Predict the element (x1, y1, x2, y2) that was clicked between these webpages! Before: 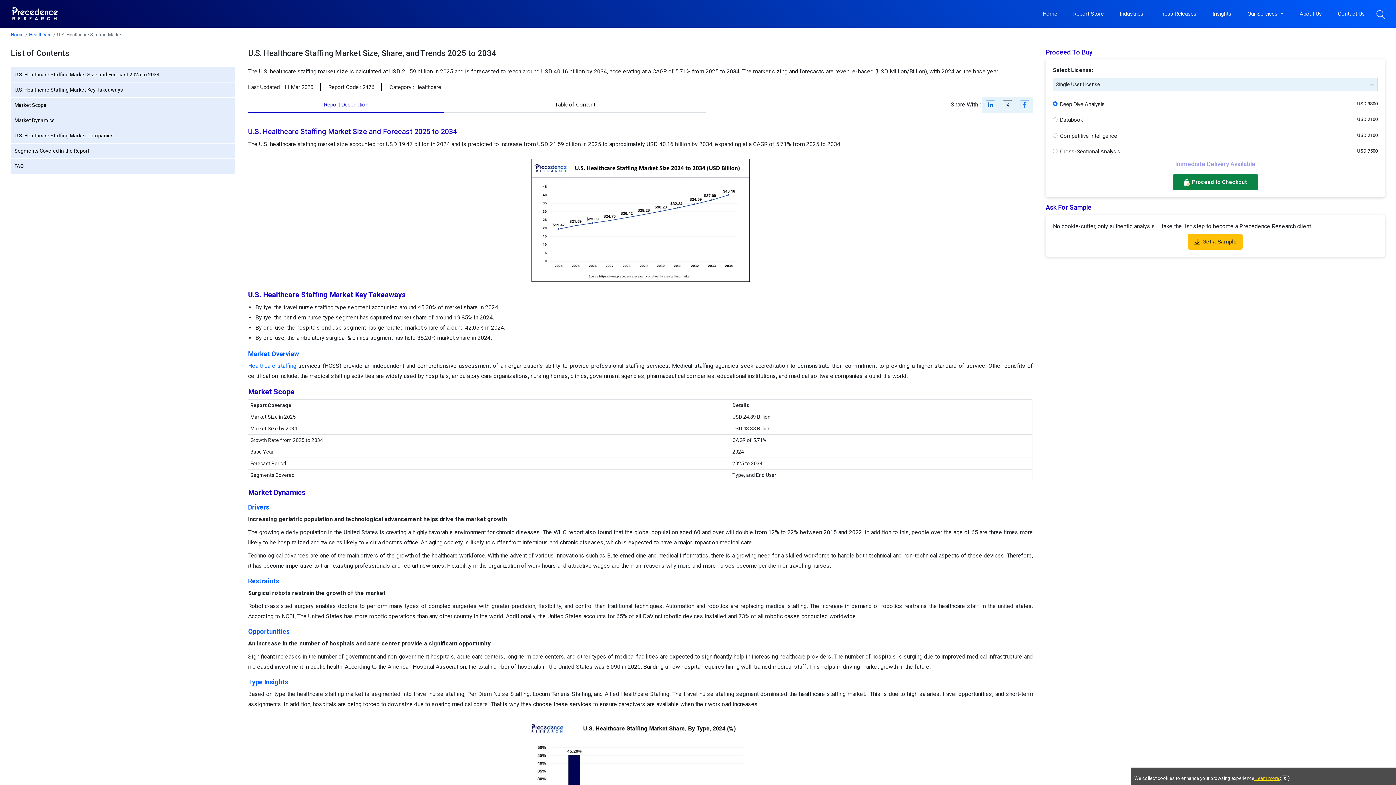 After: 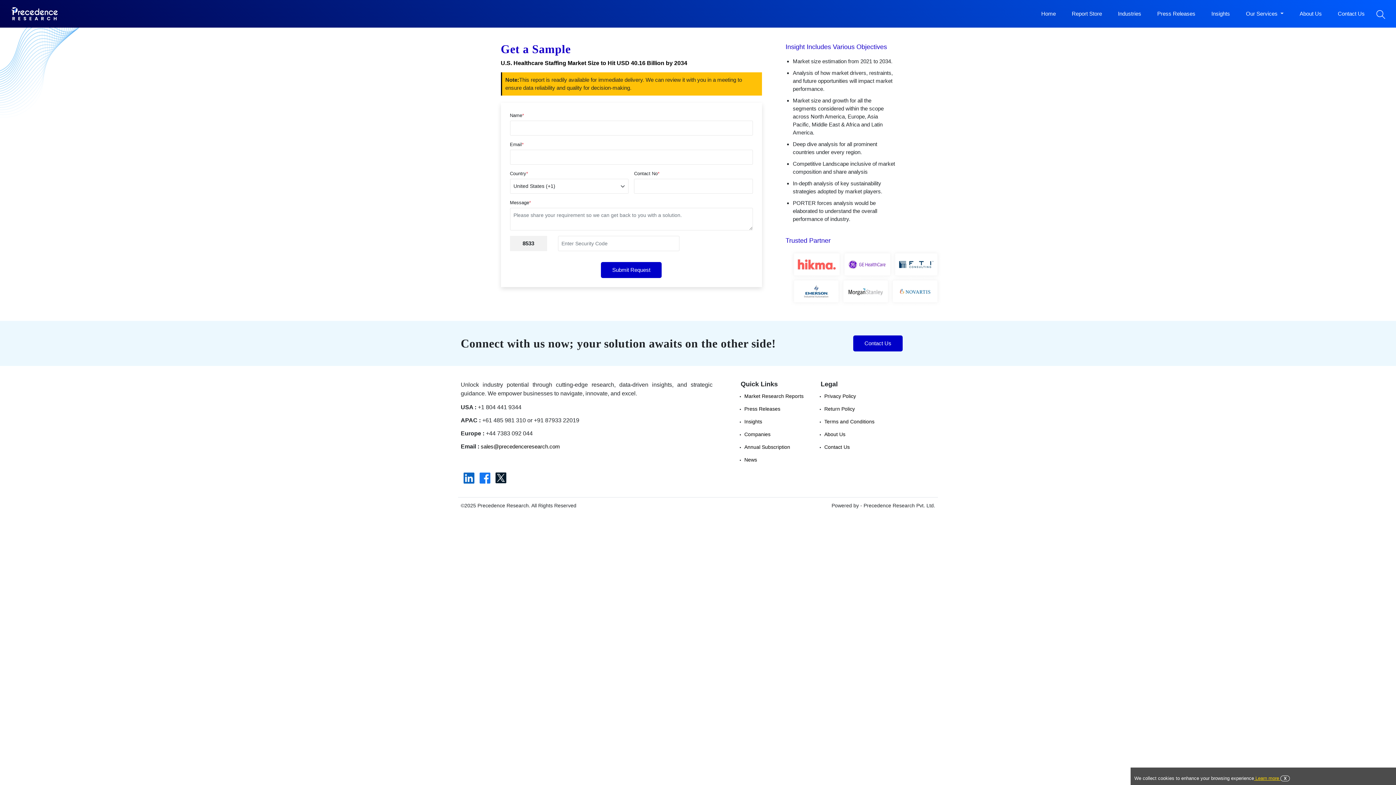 Action: bbox: (1188, 233, 1242, 249) label: Get a Sample